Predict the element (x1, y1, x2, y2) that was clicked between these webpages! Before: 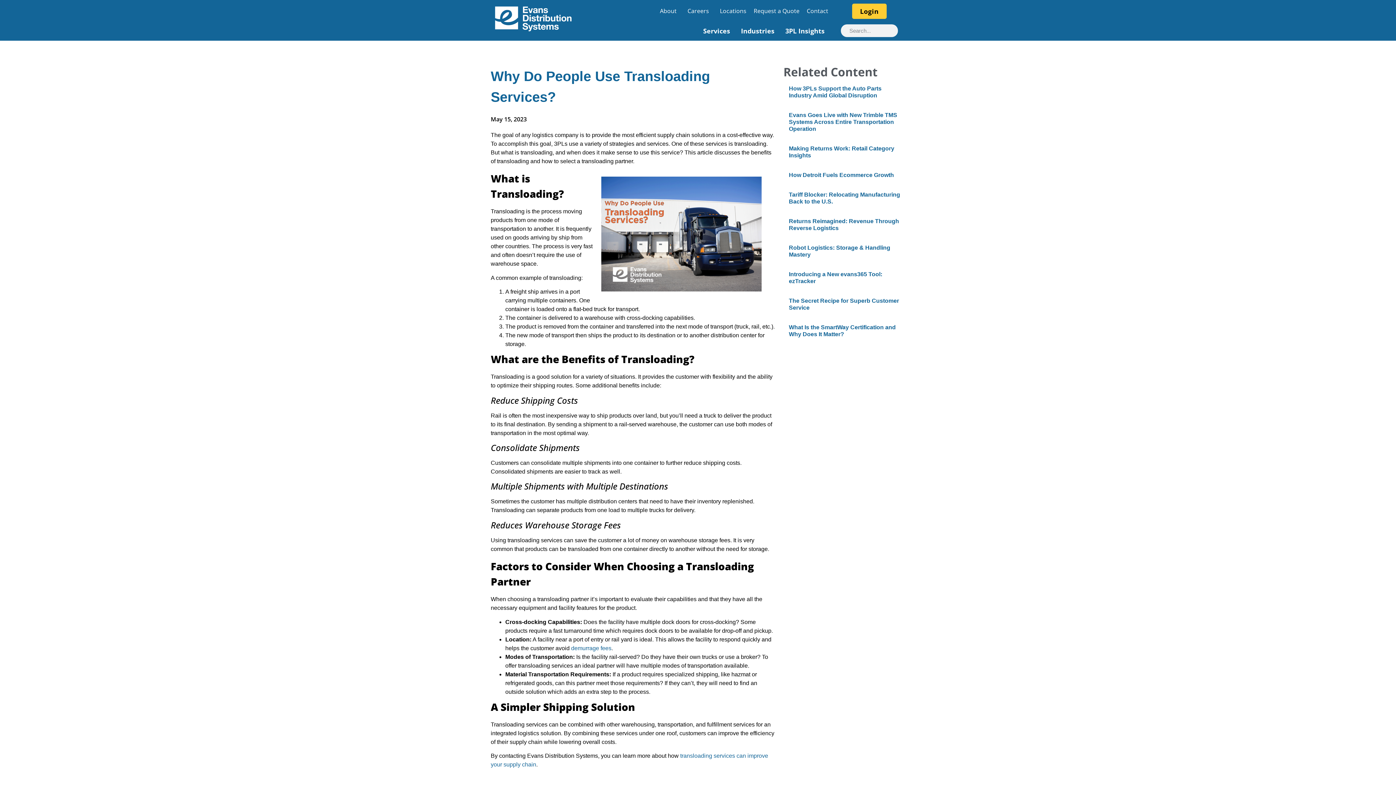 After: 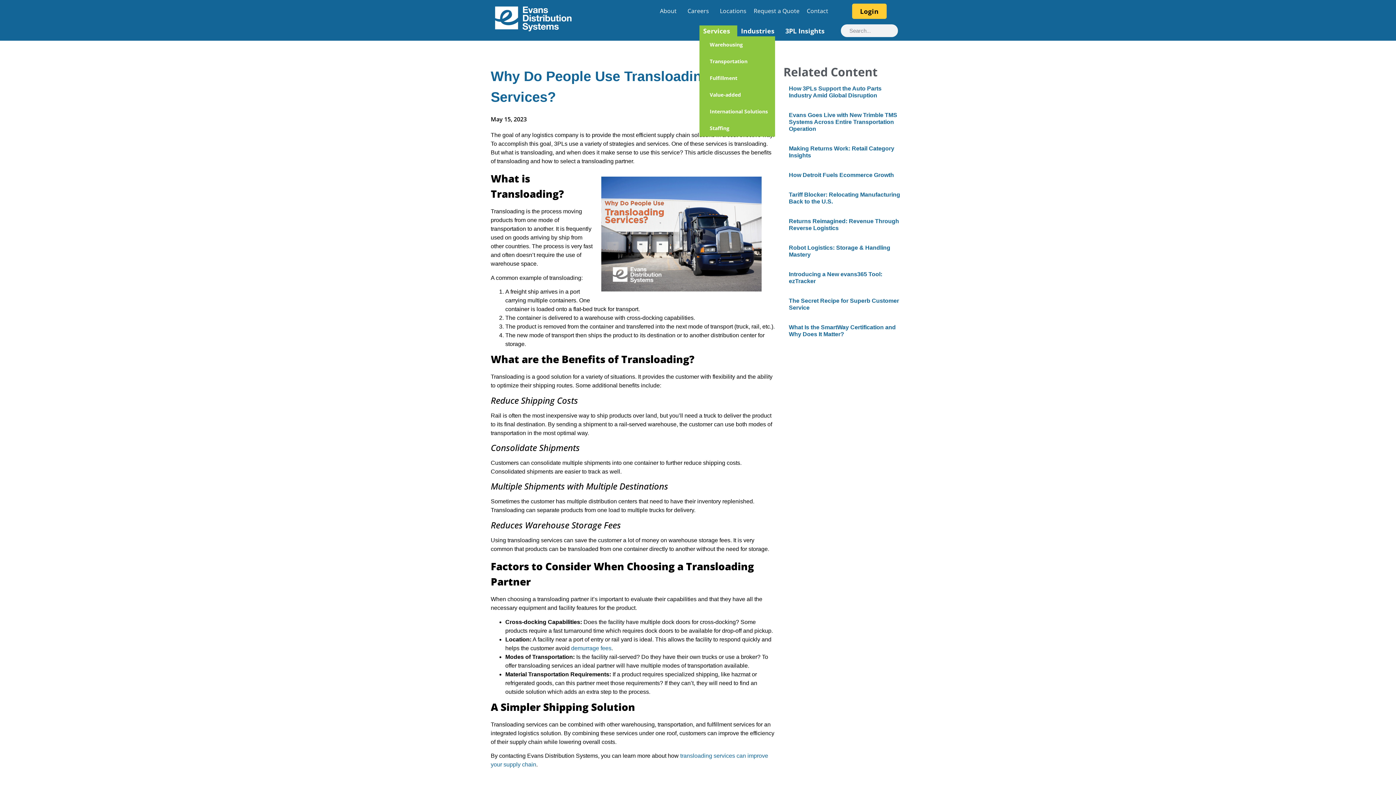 Action: bbox: (699, 25, 737, 36) label: Services